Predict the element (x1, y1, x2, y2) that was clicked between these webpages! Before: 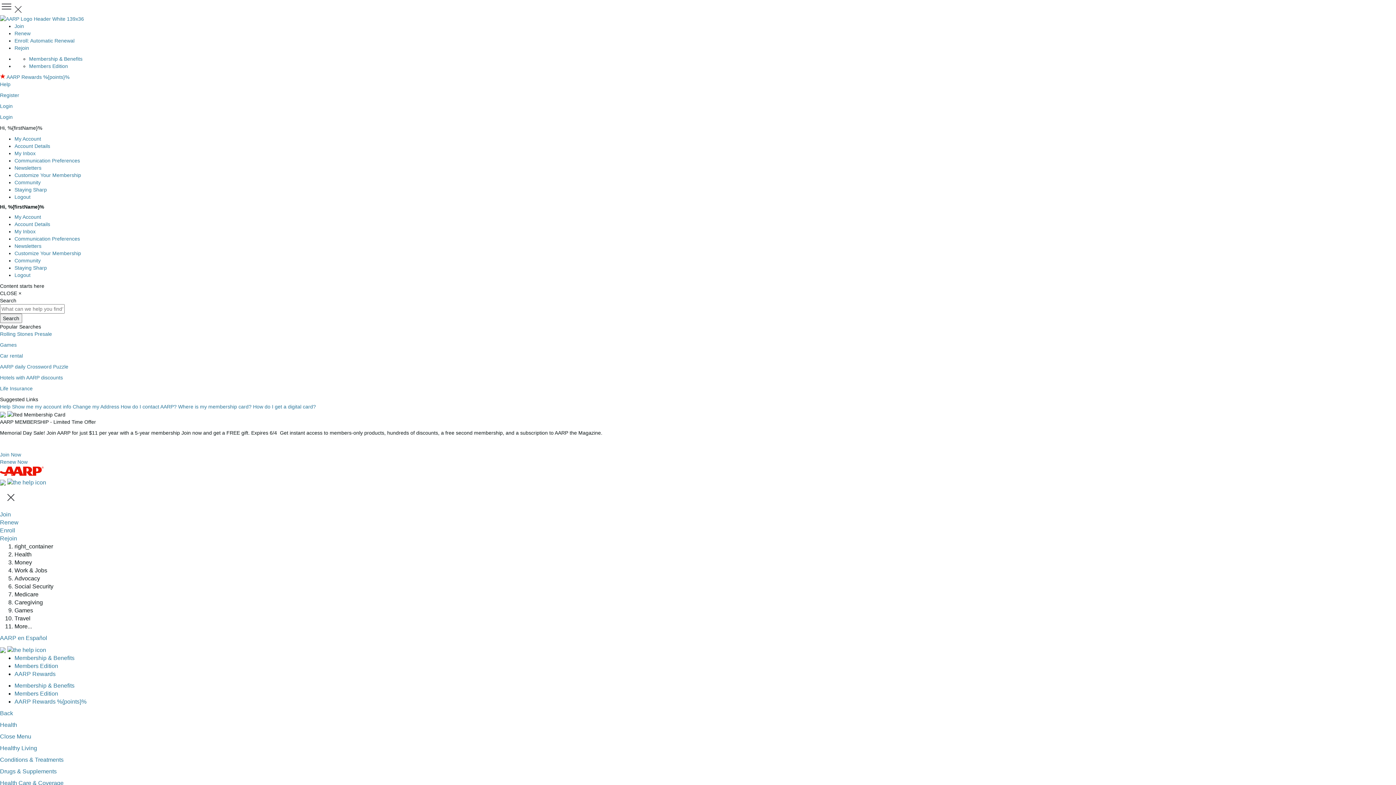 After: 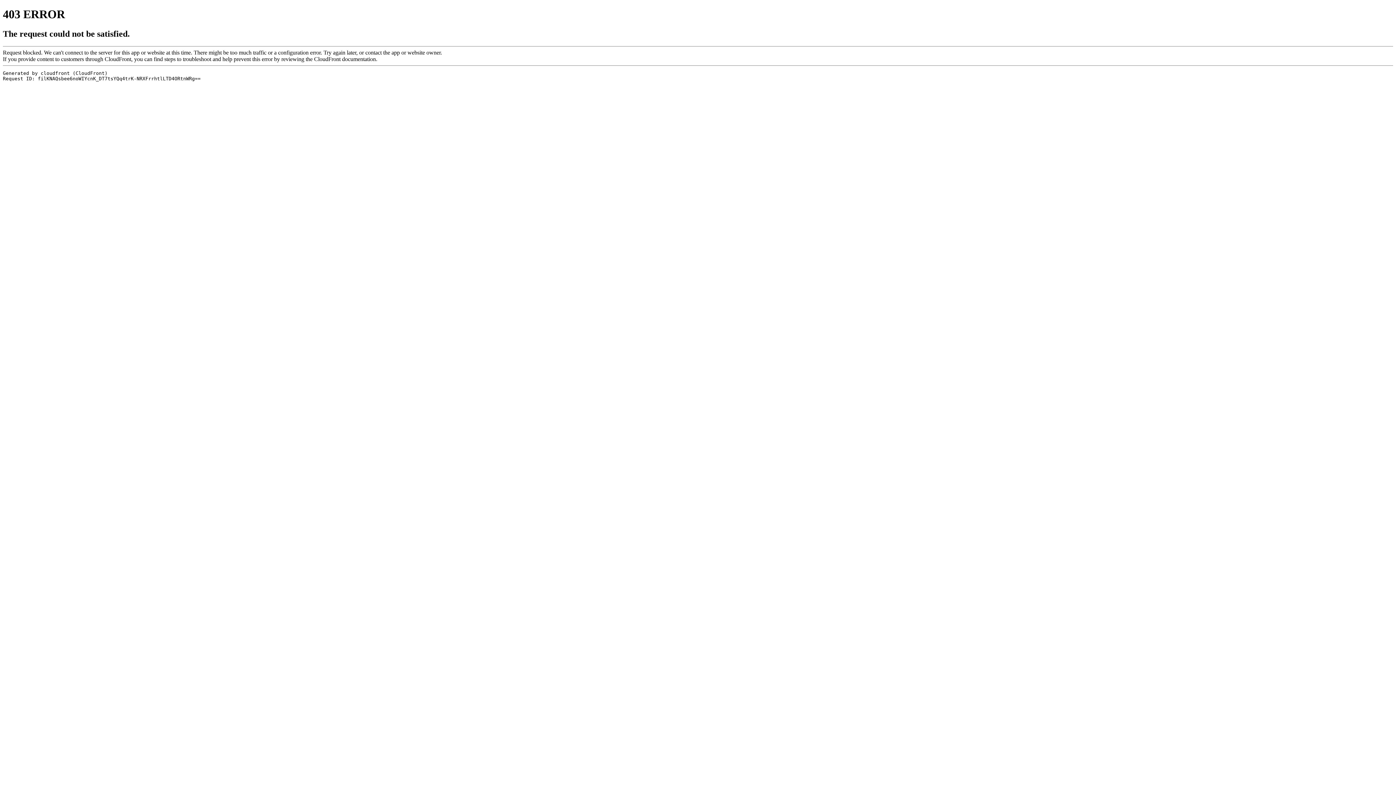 Action: label: Life Insurance bbox: (0, 385, 32, 391)